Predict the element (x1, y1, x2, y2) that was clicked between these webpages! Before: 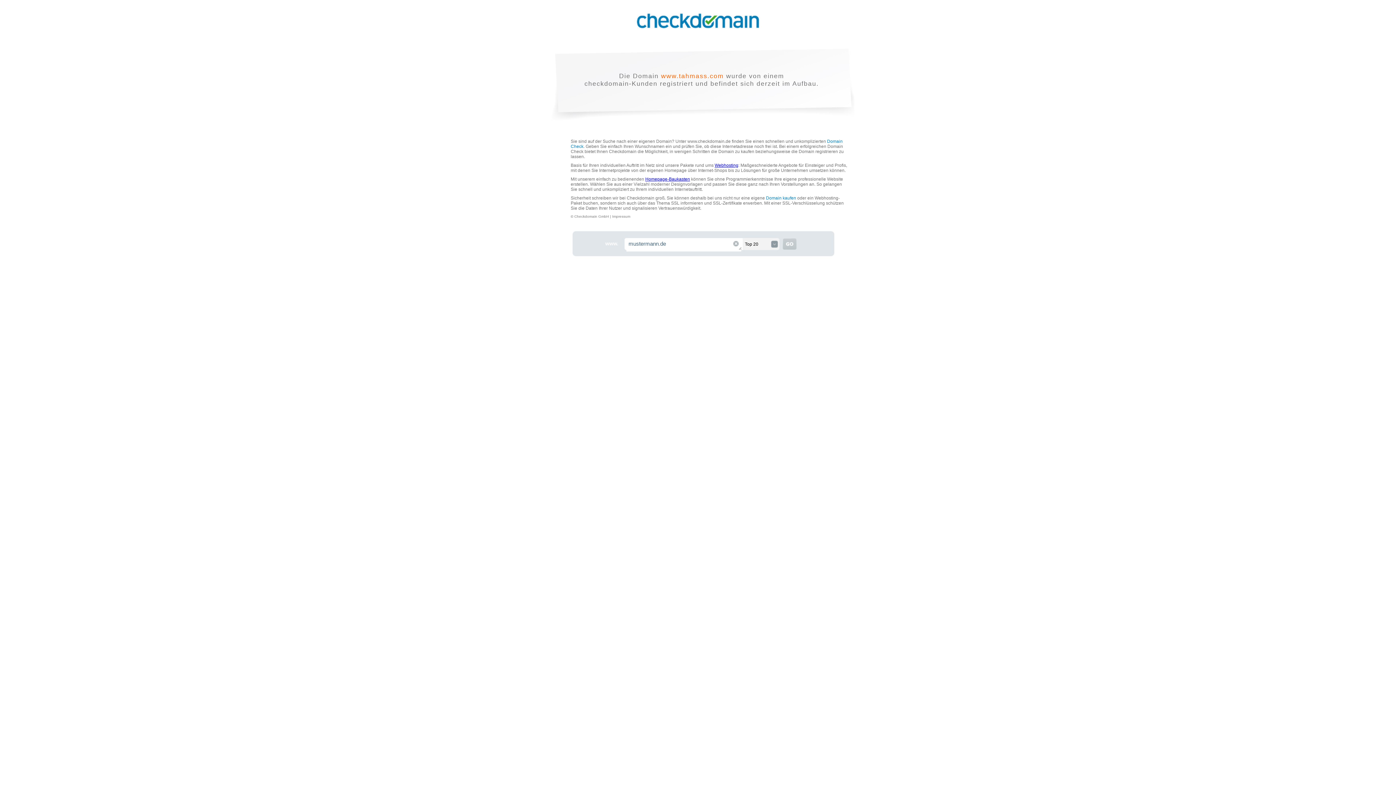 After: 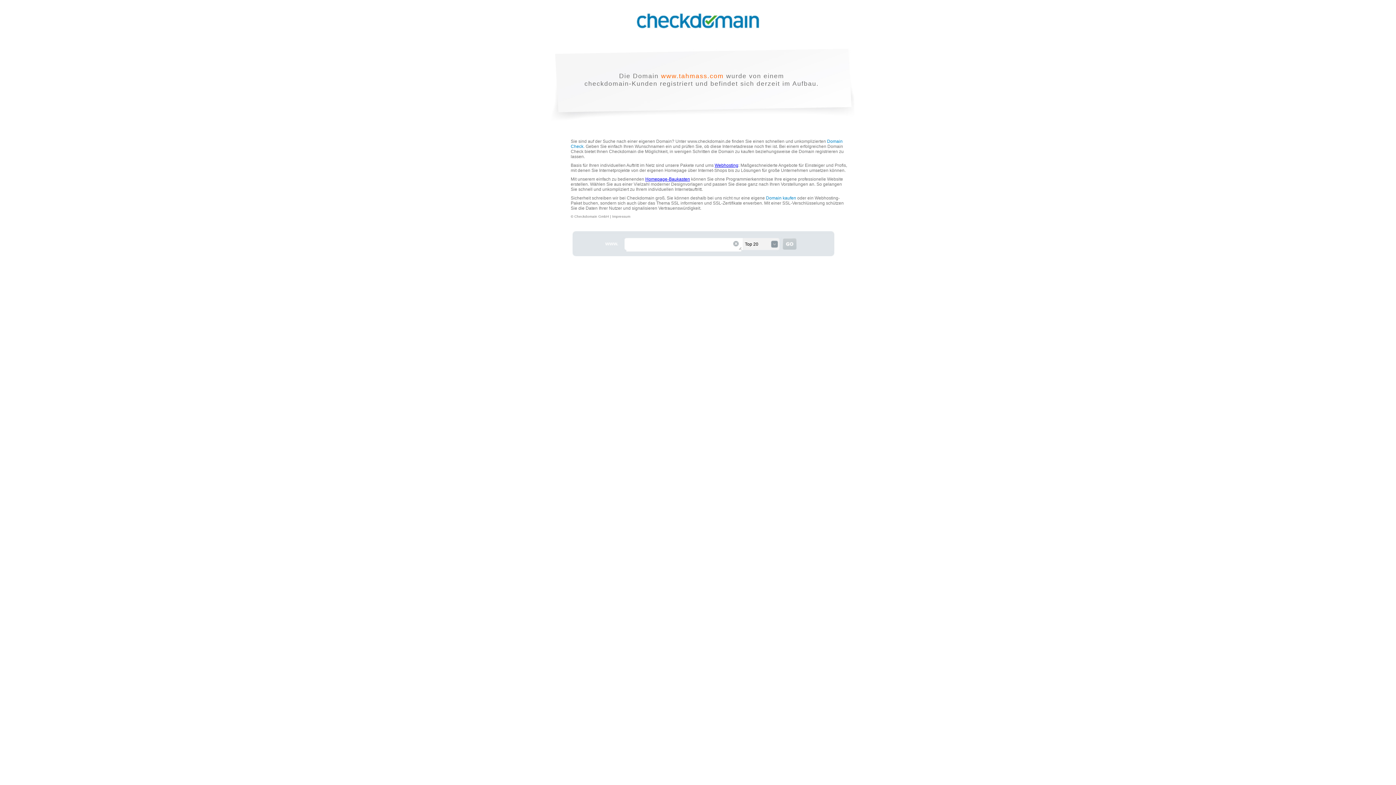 Action: label:   bbox: (733, 241, 738, 246)